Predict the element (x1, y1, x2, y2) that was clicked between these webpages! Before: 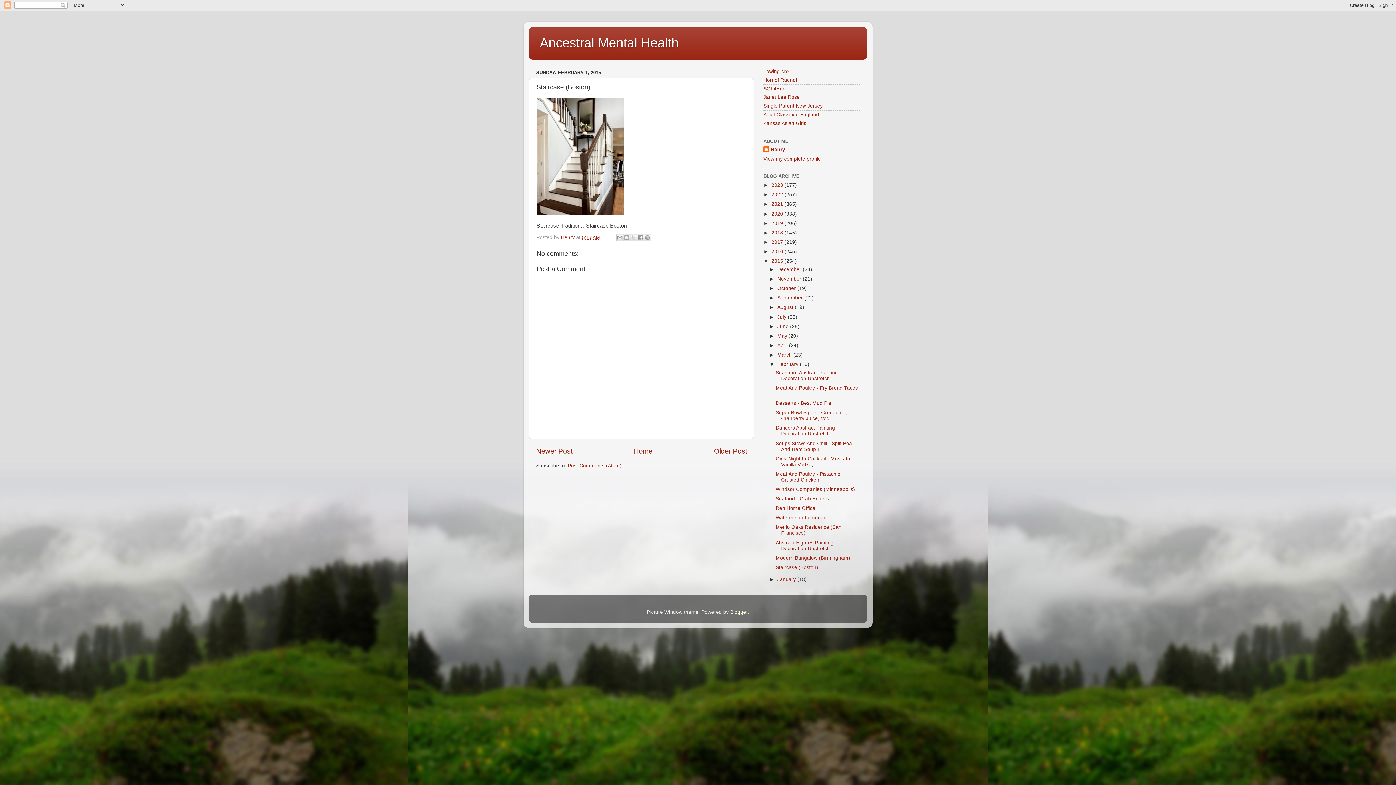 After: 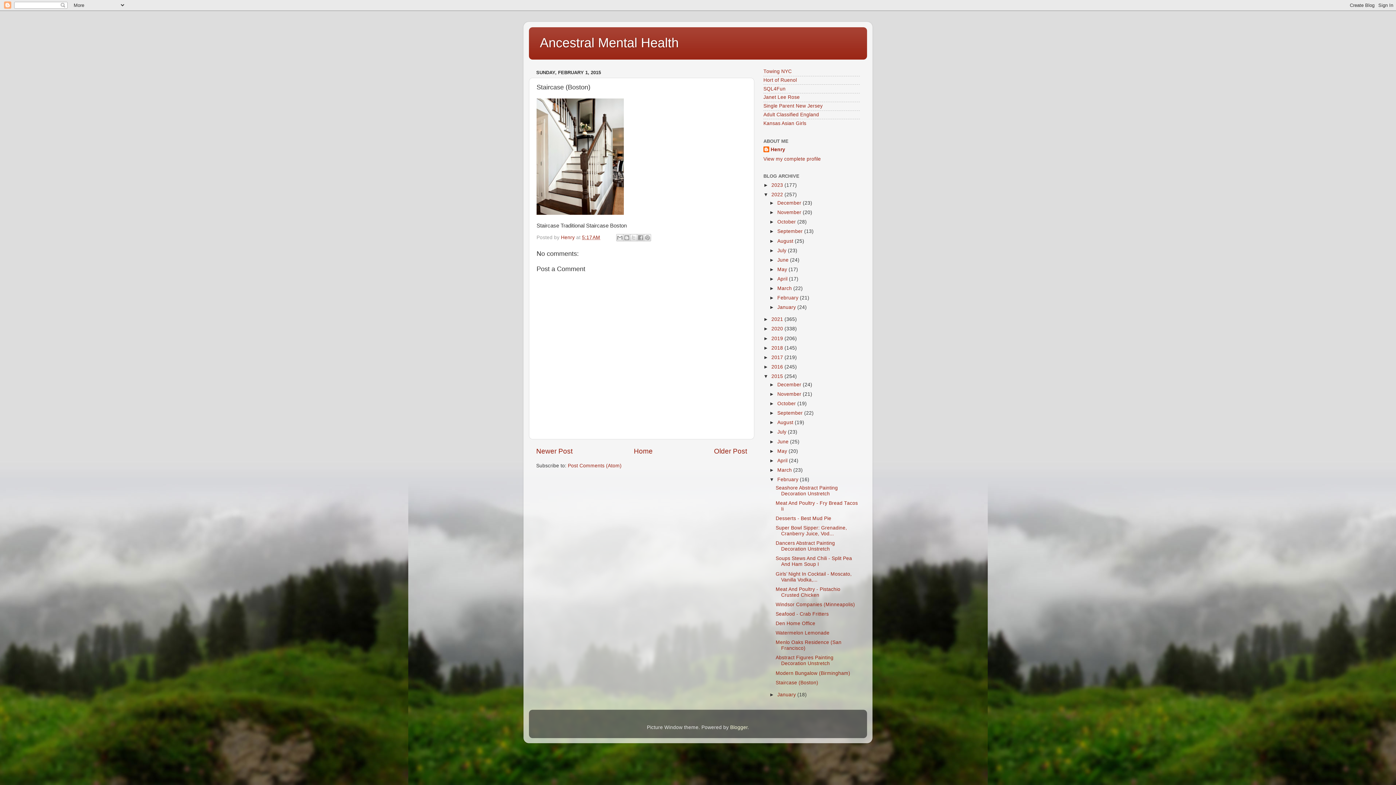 Action: bbox: (763, 192, 771, 197) label: ►  